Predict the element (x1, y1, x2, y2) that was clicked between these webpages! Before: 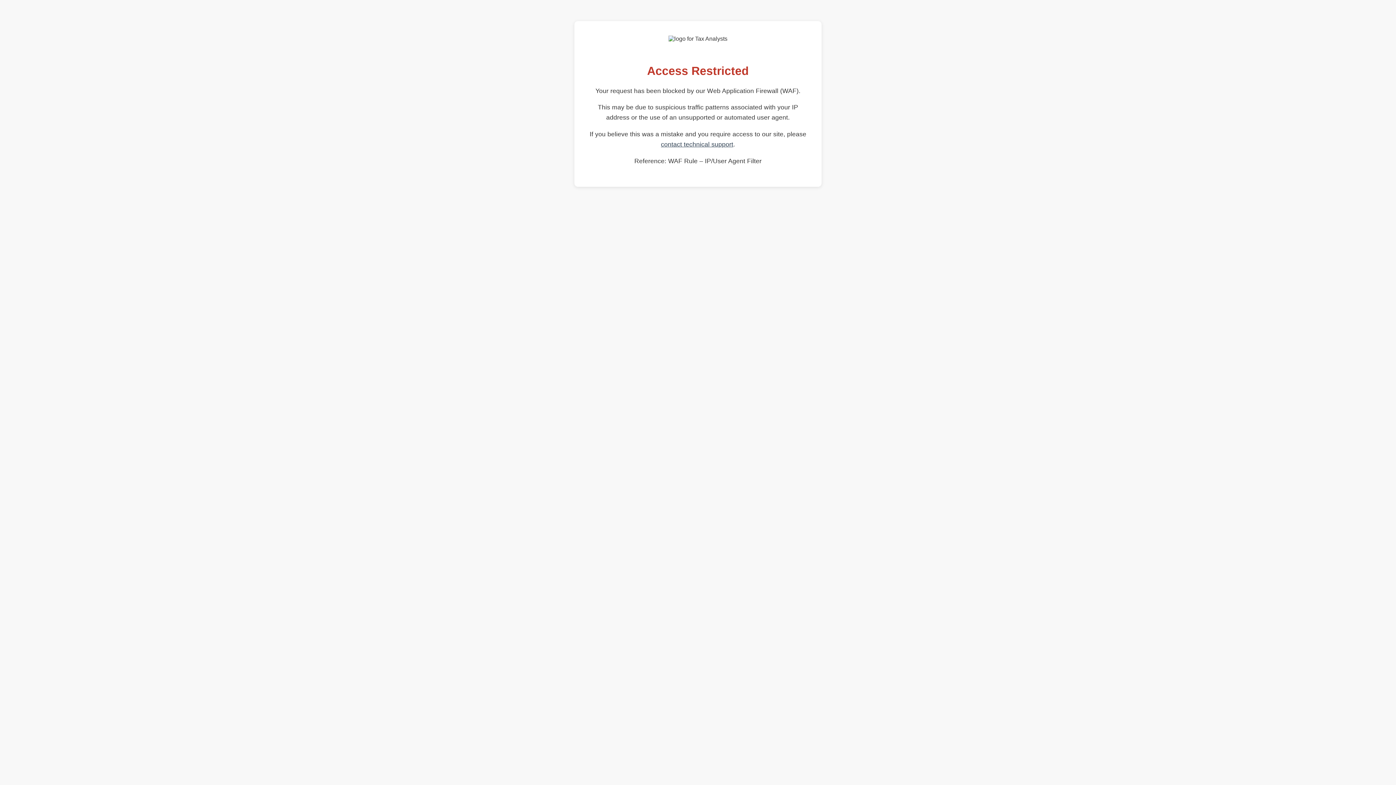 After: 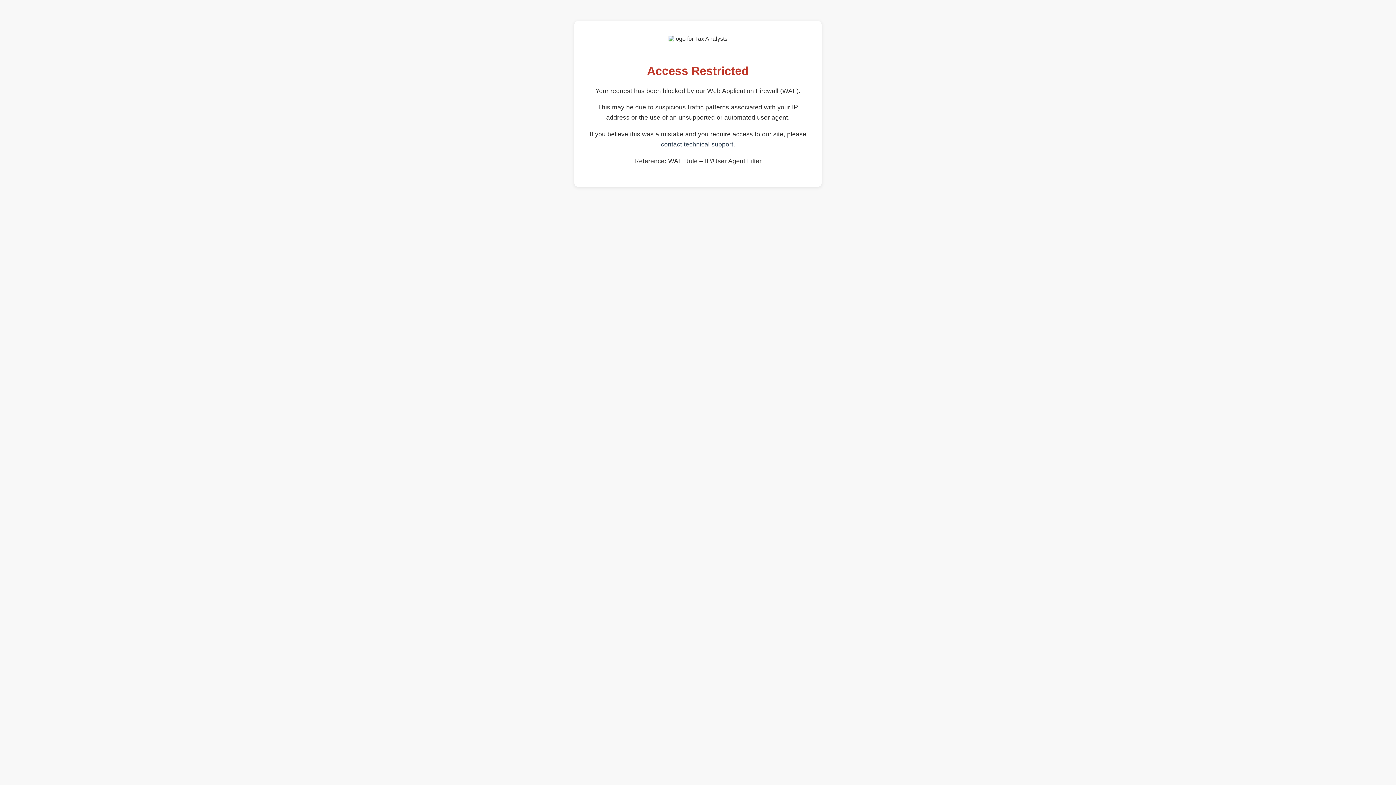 Action: bbox: (661, 140, 733, 148) label: contact technical support